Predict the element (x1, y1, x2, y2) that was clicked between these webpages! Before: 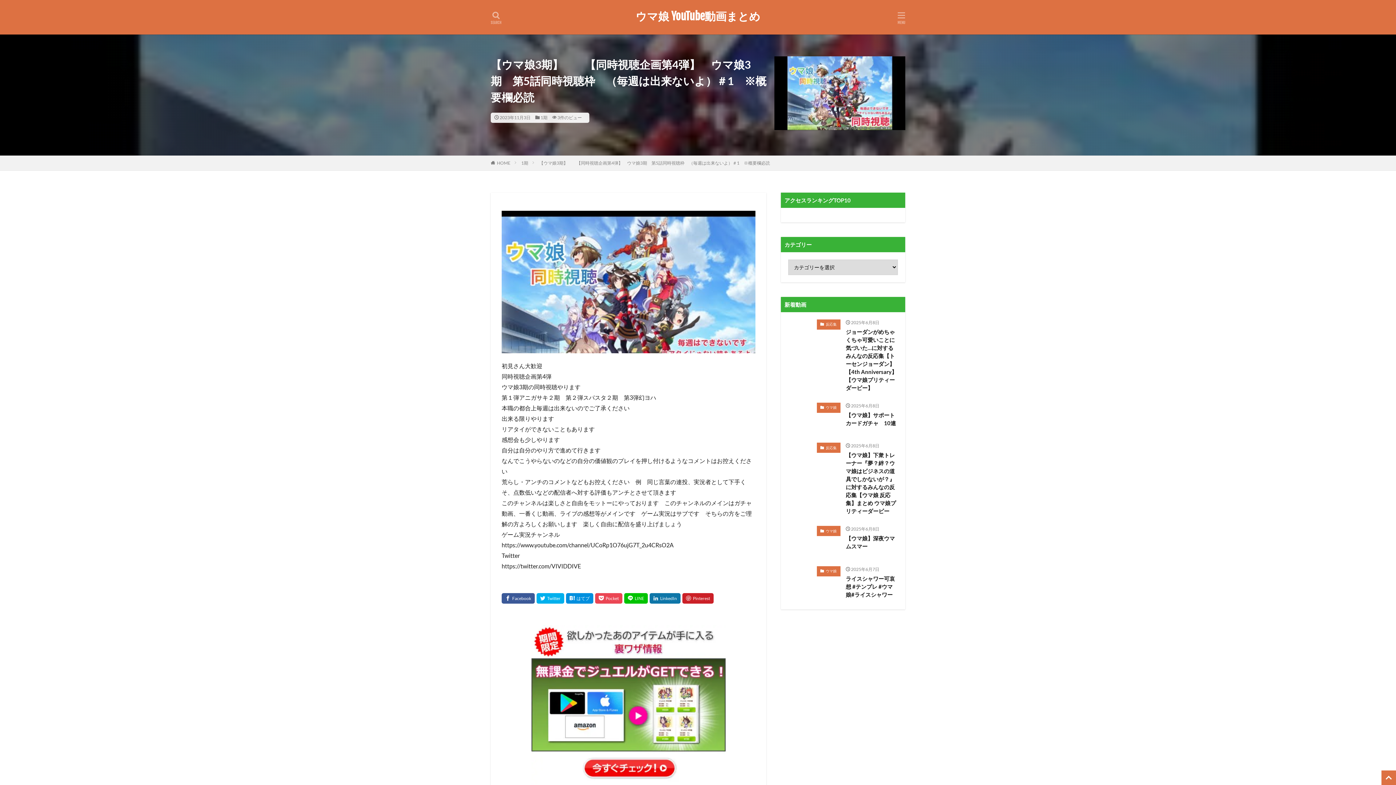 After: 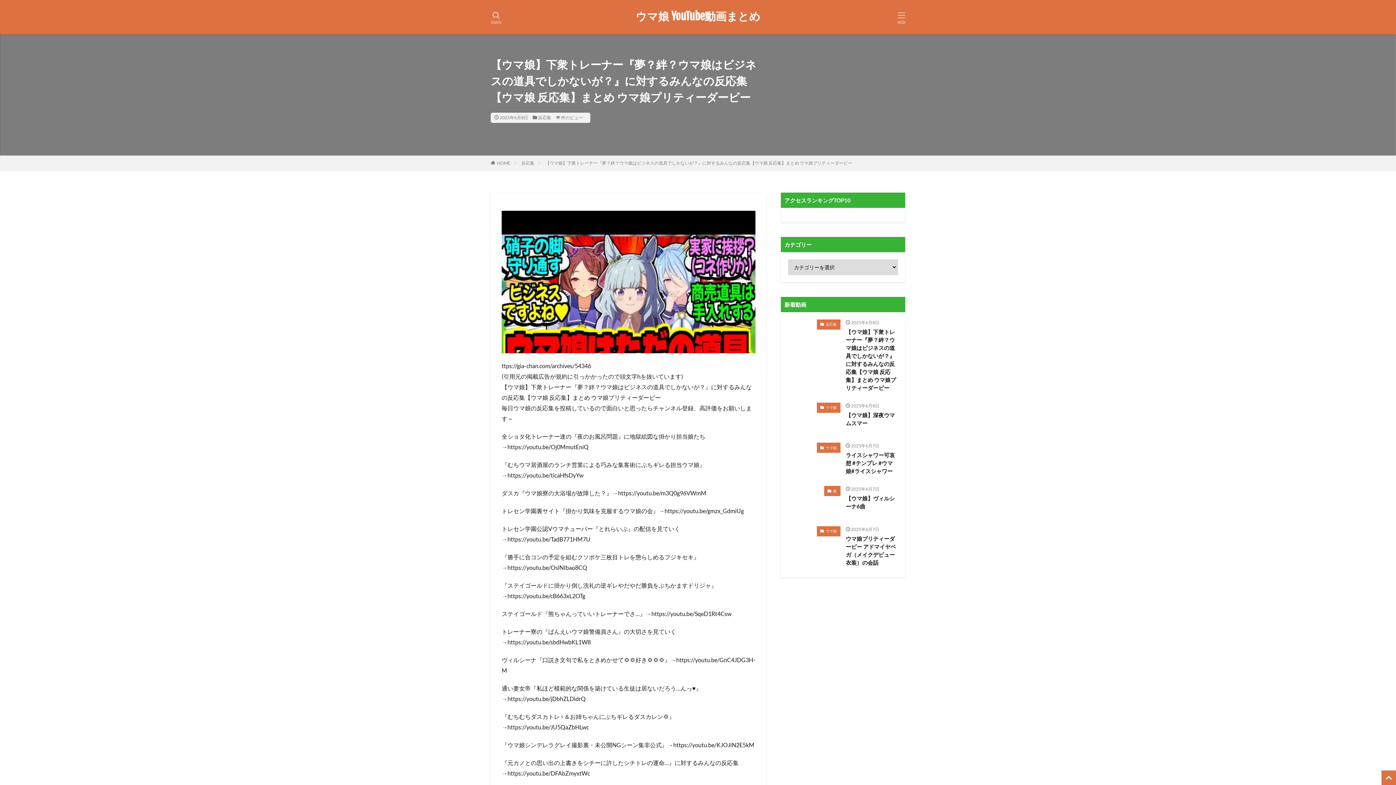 Action: bbox: (788, 442, 840, 472)